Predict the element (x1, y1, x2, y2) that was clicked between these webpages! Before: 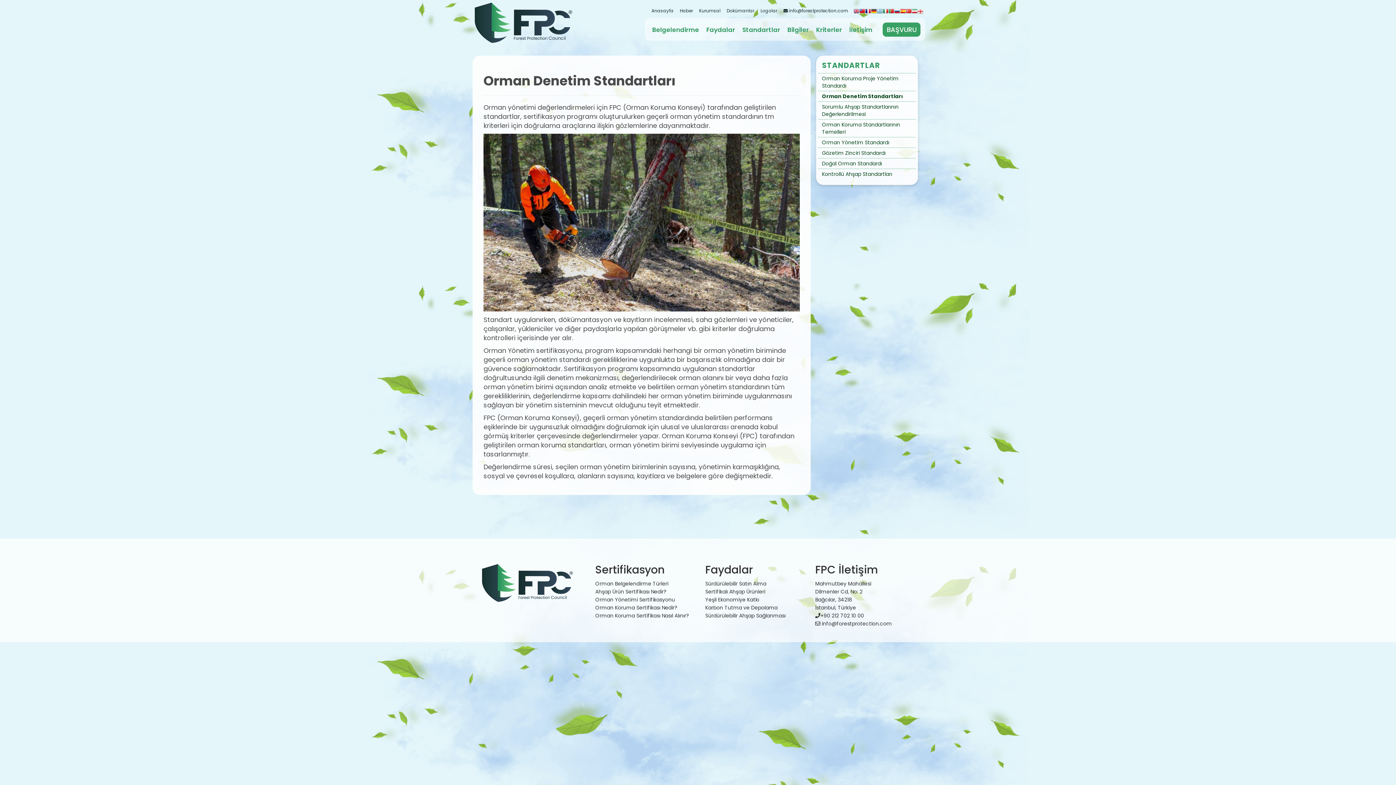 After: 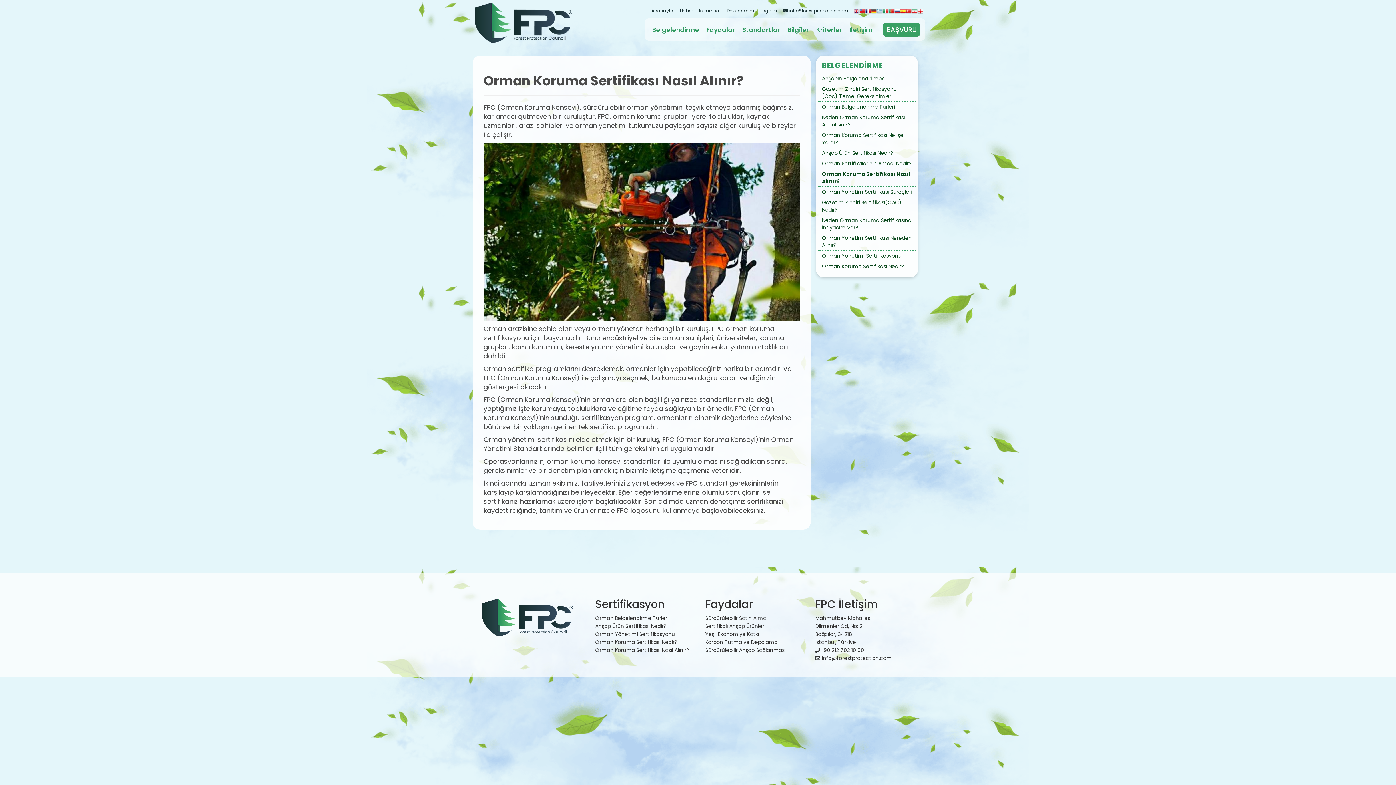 Action: bbox: (595, 612, 689, 619) label: Orman Koruma Sertifikası Nasıl Alınır?